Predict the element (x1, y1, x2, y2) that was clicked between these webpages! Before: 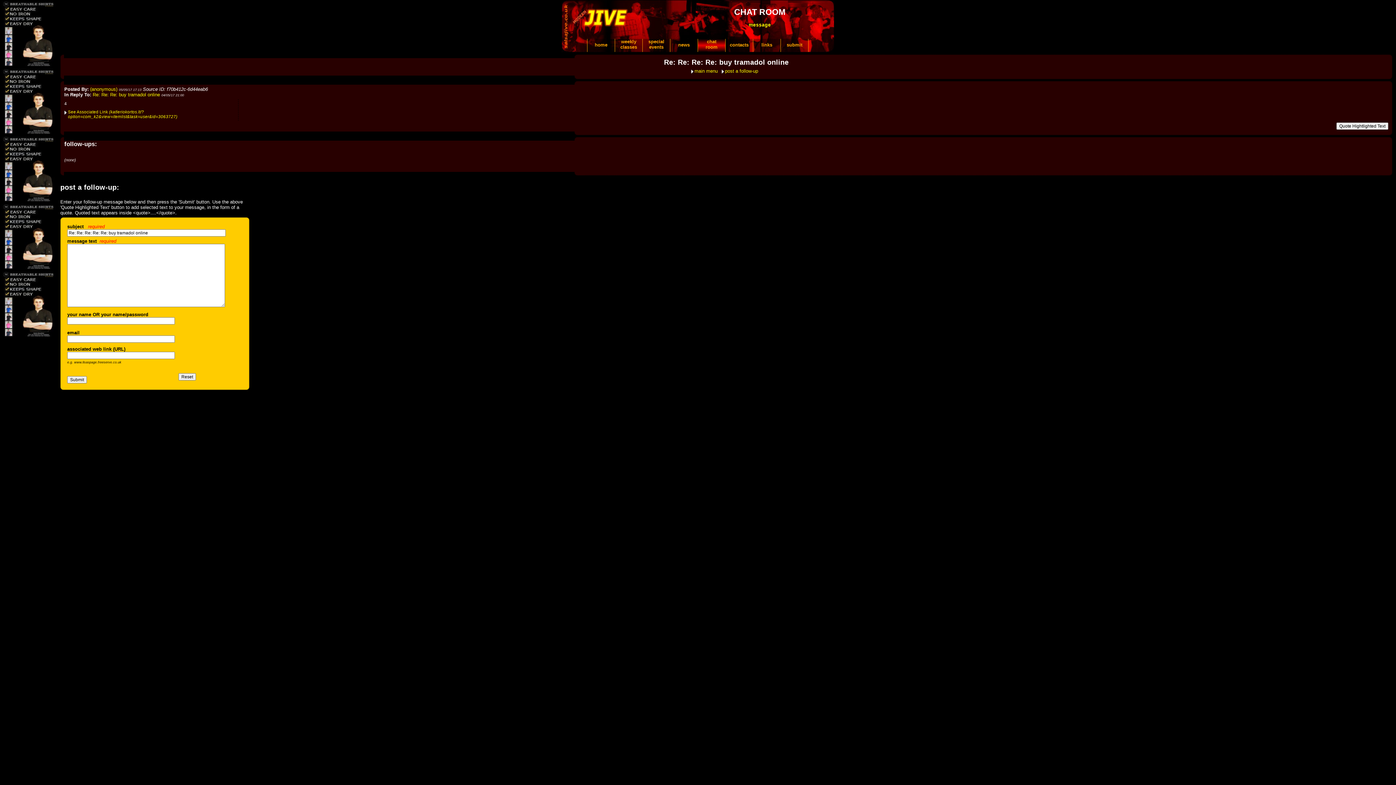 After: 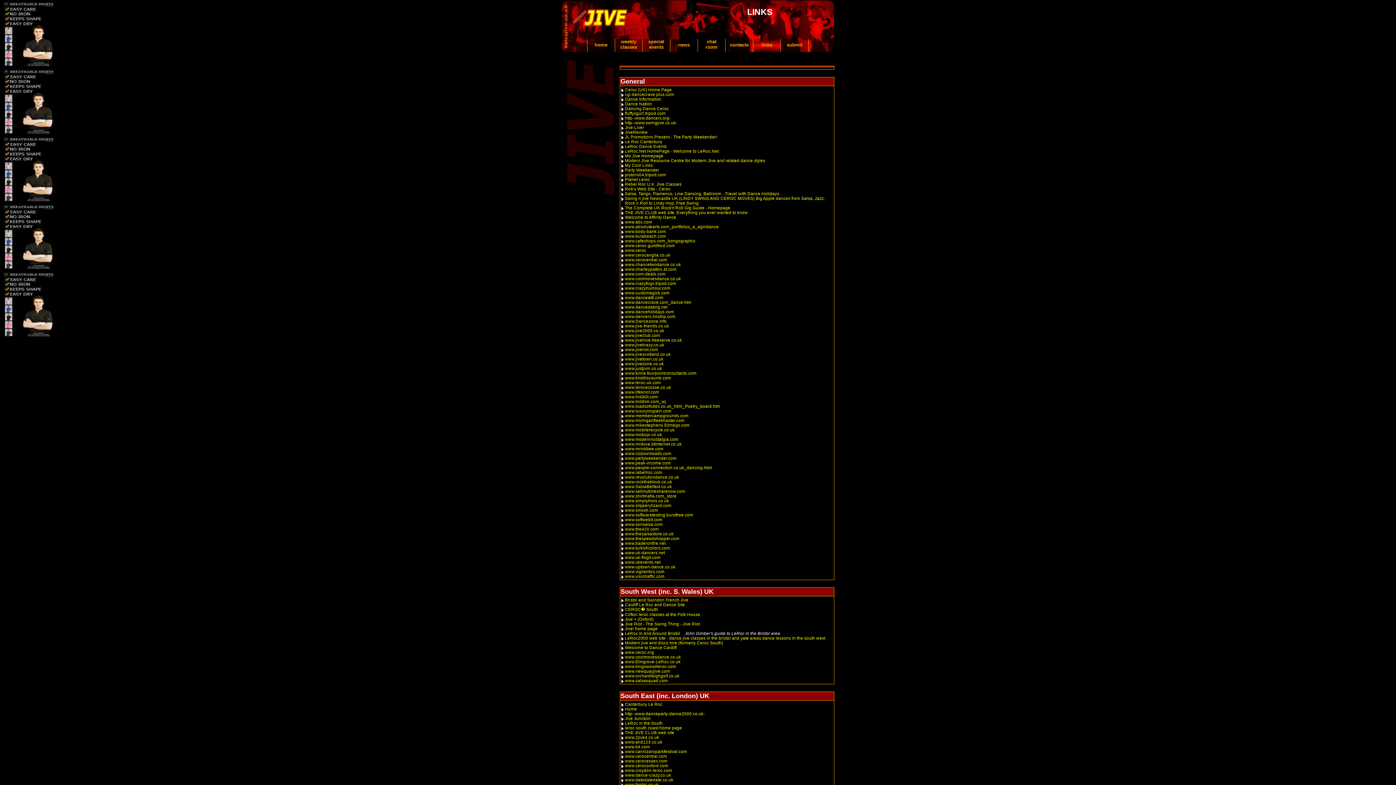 Action: label: links bbox: (753, 38, 780, 47)